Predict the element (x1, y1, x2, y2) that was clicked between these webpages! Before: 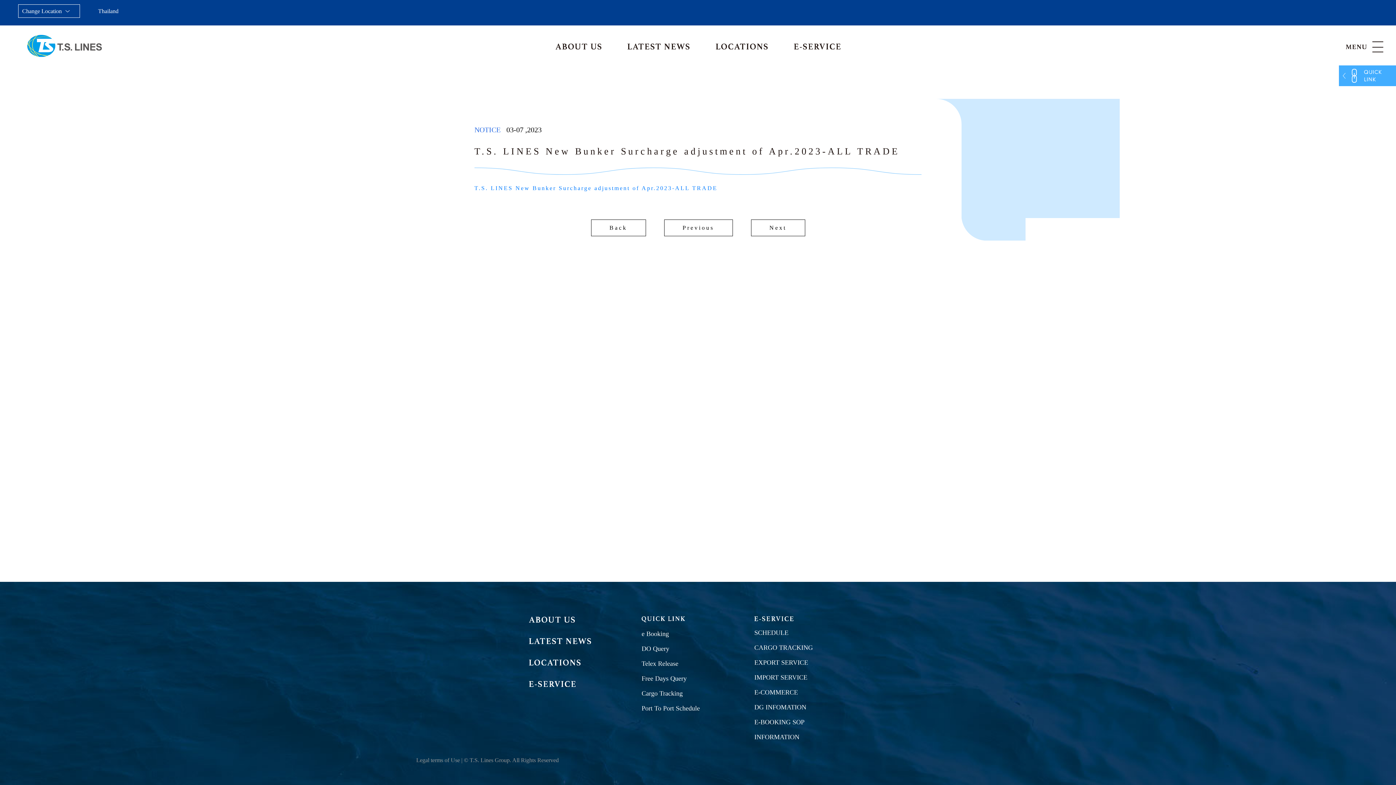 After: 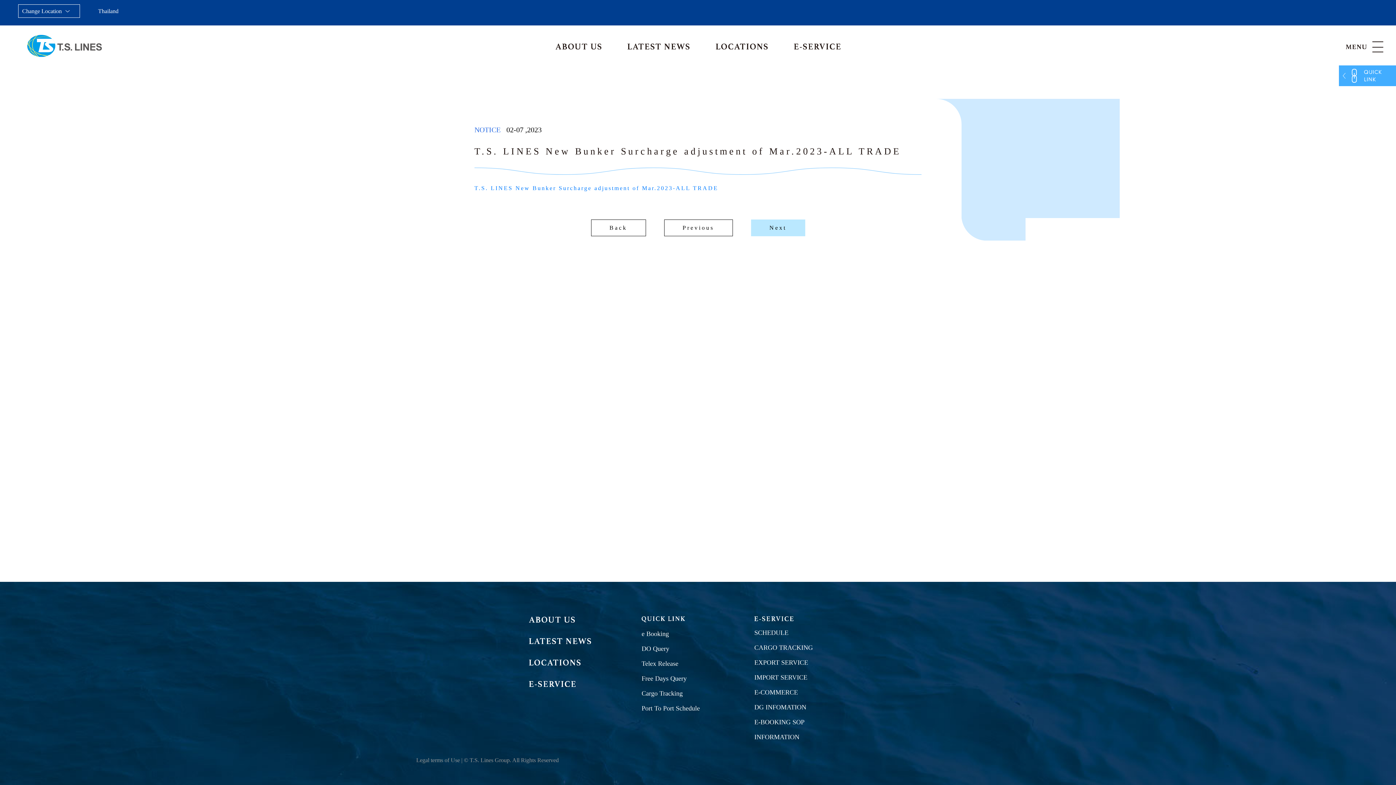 Action: bbox: (751, 219, 805, 236) label: Next